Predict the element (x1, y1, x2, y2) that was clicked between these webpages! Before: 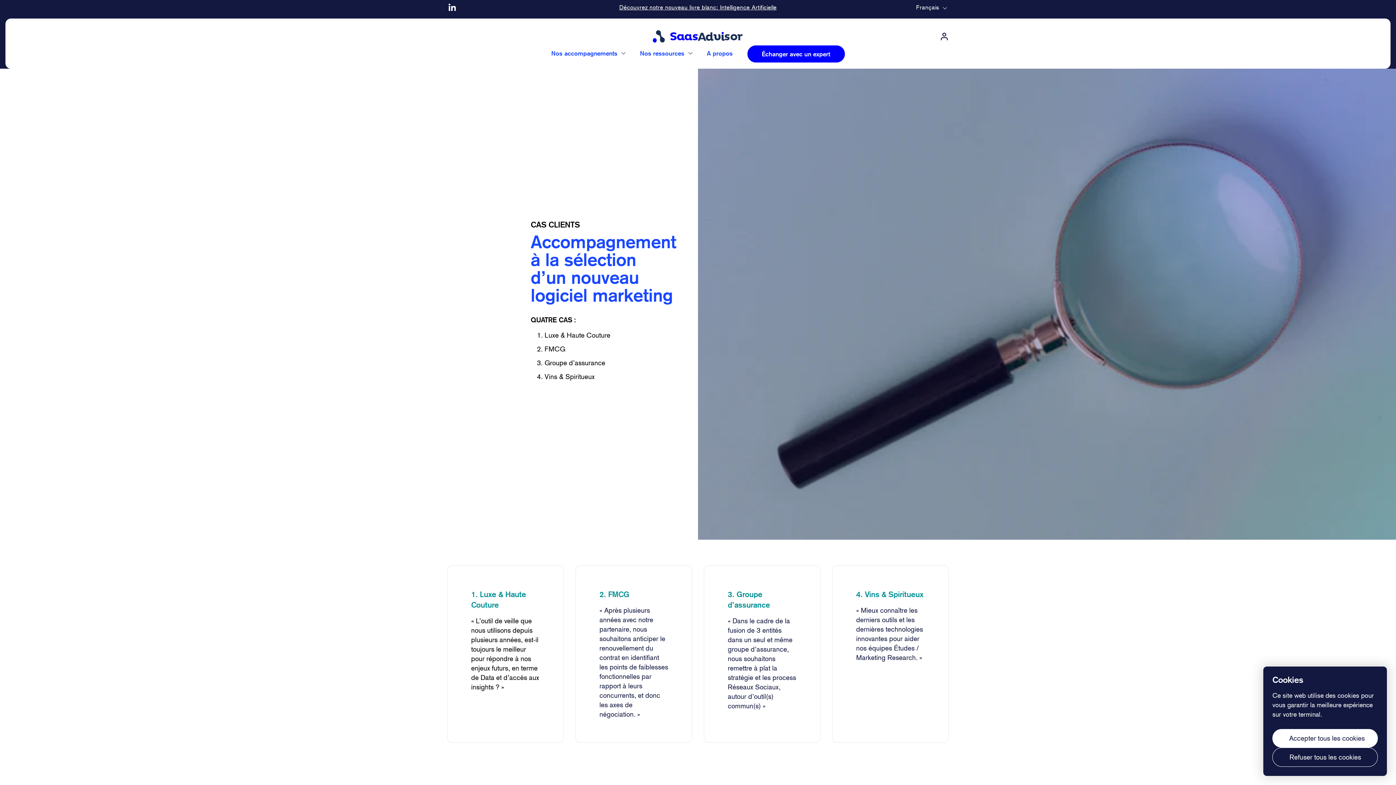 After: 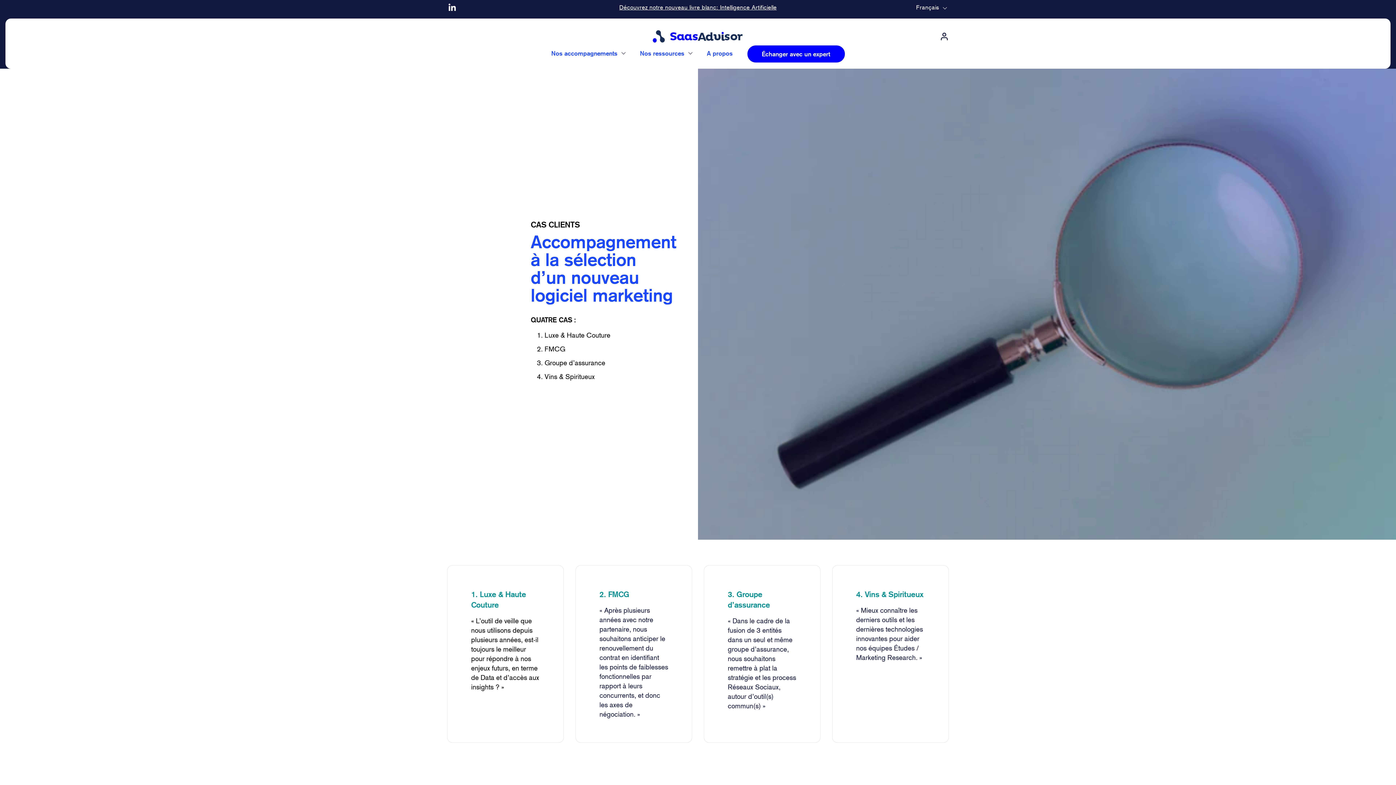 Action: label: Accepter tous les cookies bbox: (1272, 729, 1378, 748)